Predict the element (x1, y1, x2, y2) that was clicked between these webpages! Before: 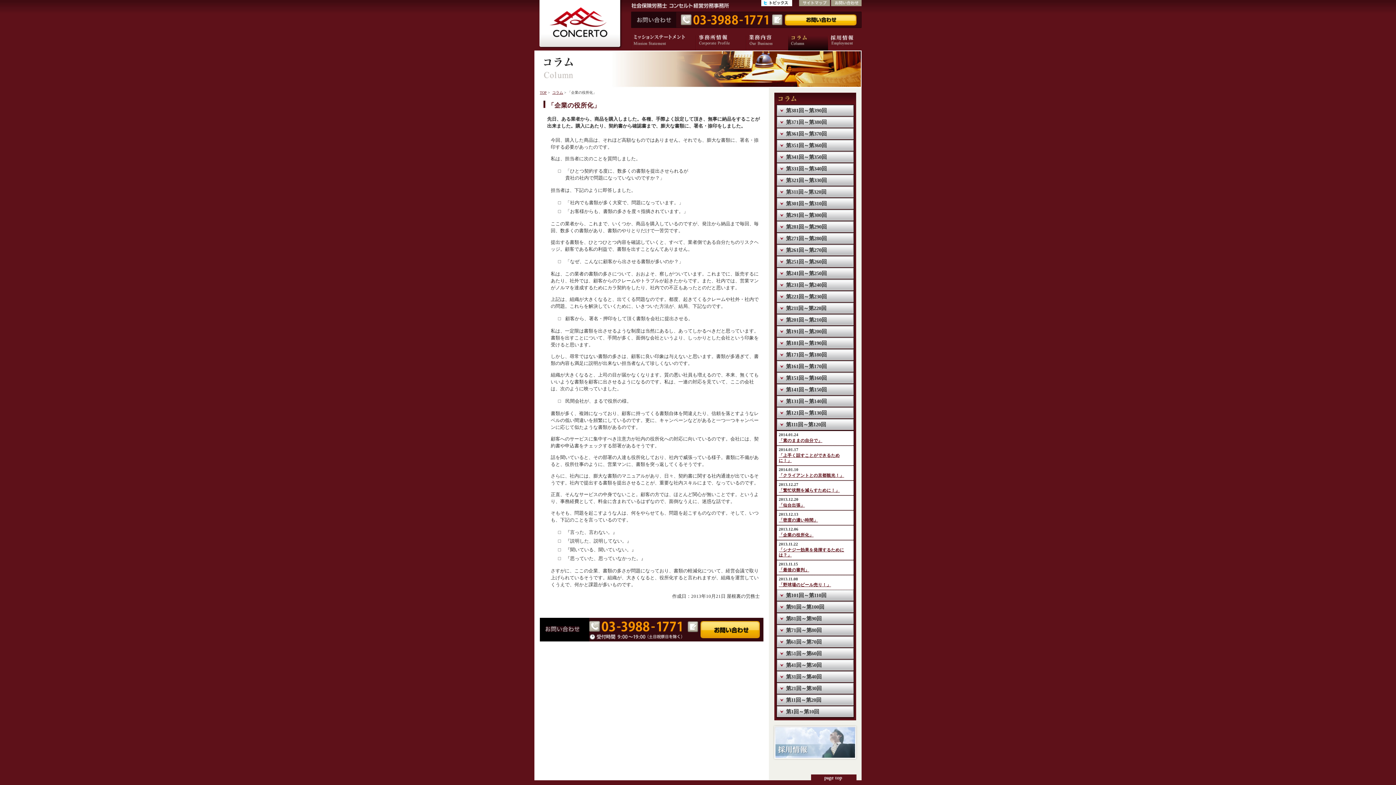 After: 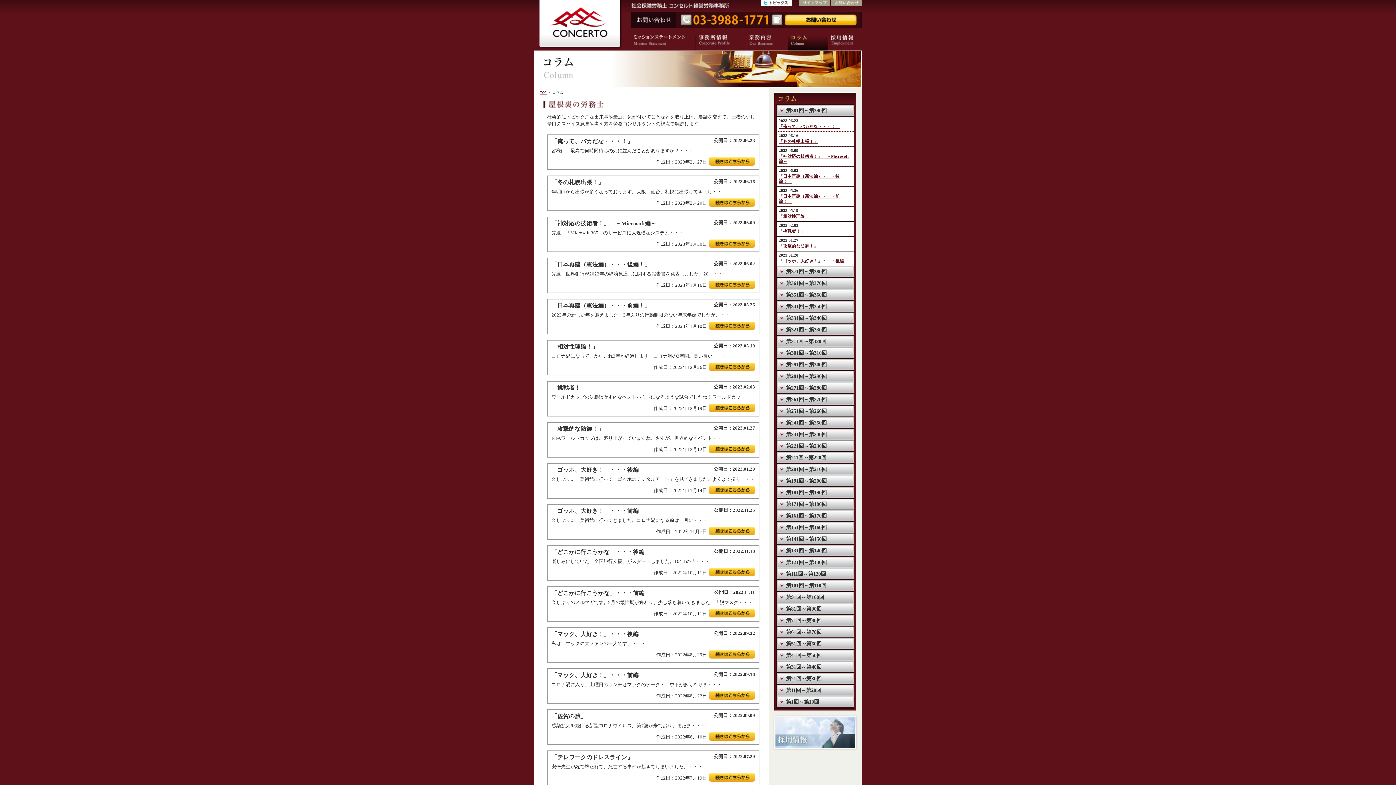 Action: bbox: (788, 34, 828, 50)